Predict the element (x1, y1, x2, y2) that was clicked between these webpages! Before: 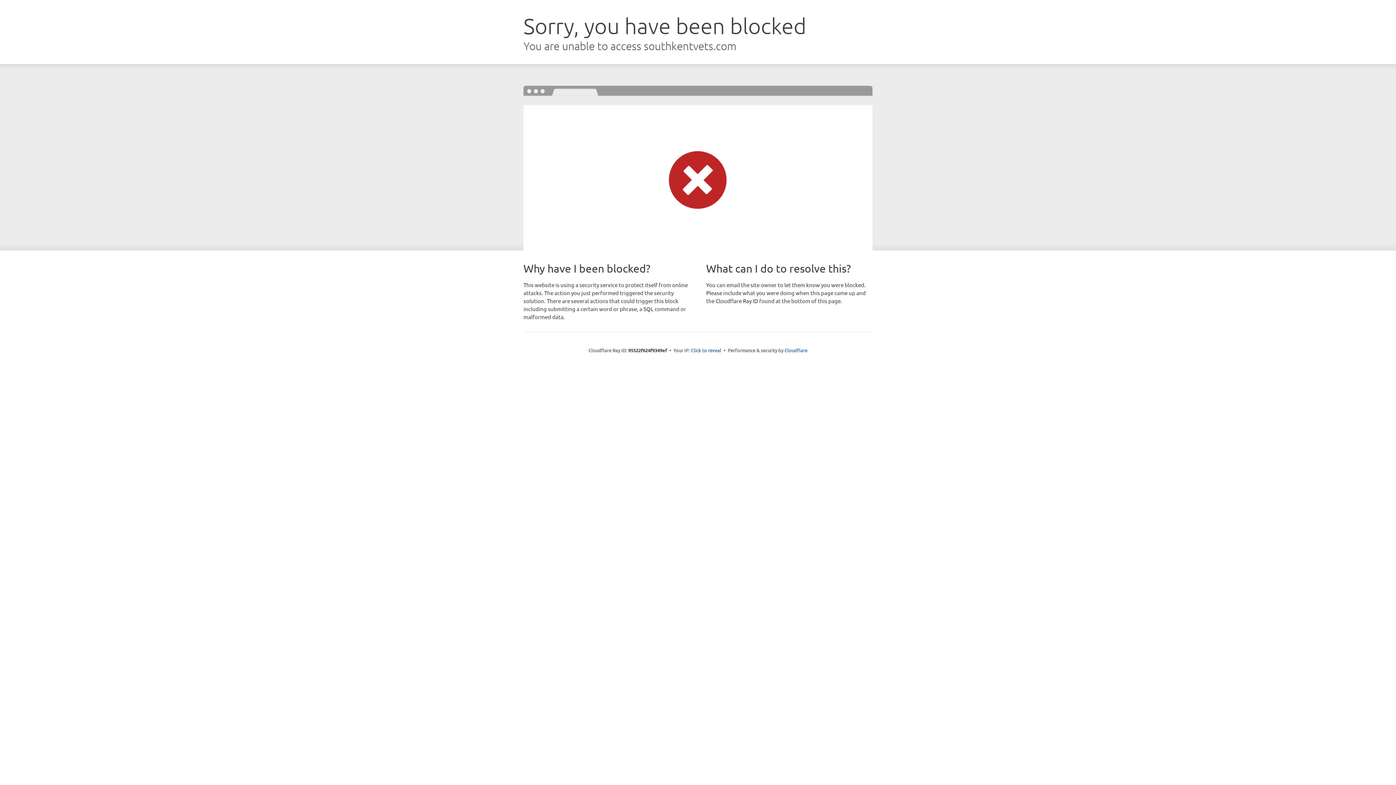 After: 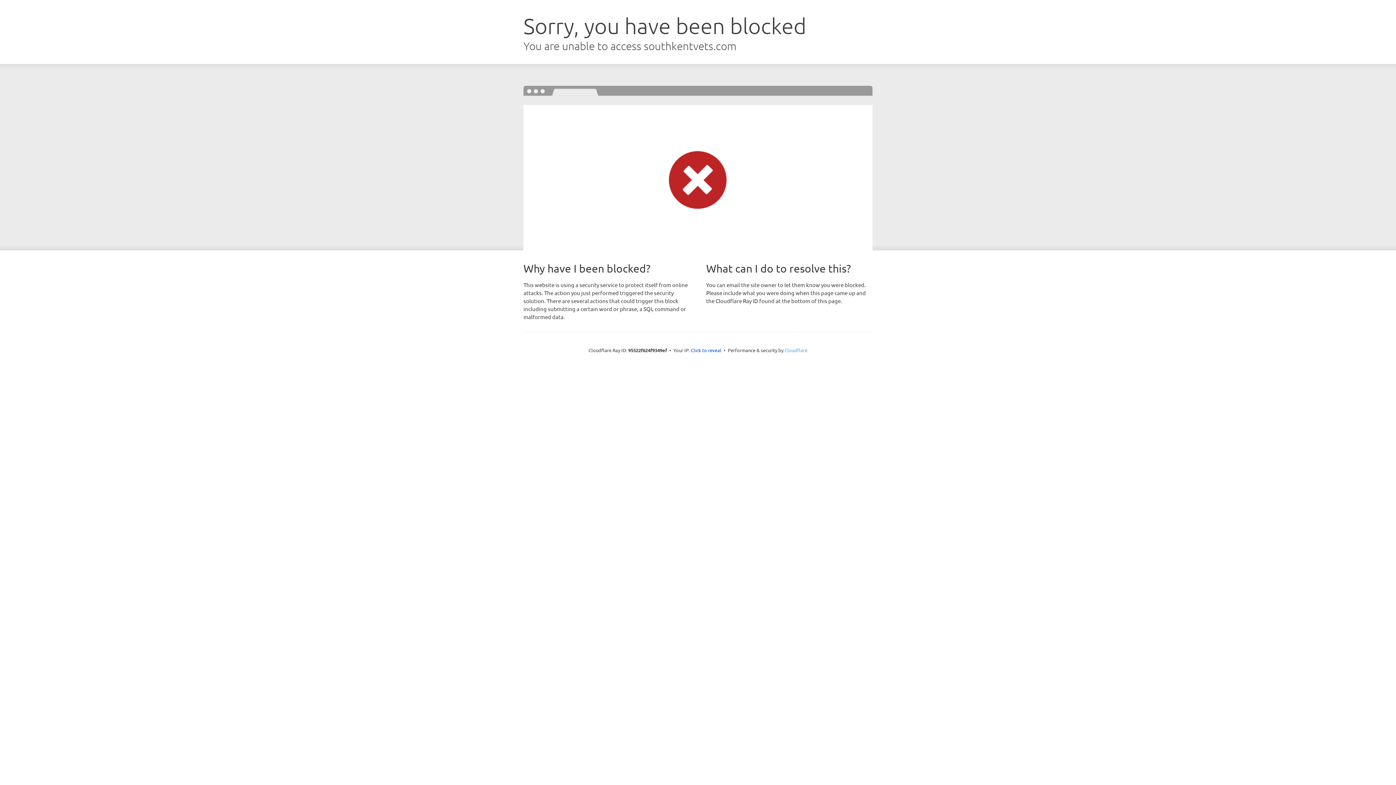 Action: label: Cloudflare bbox: (784, 347, 807, 353)